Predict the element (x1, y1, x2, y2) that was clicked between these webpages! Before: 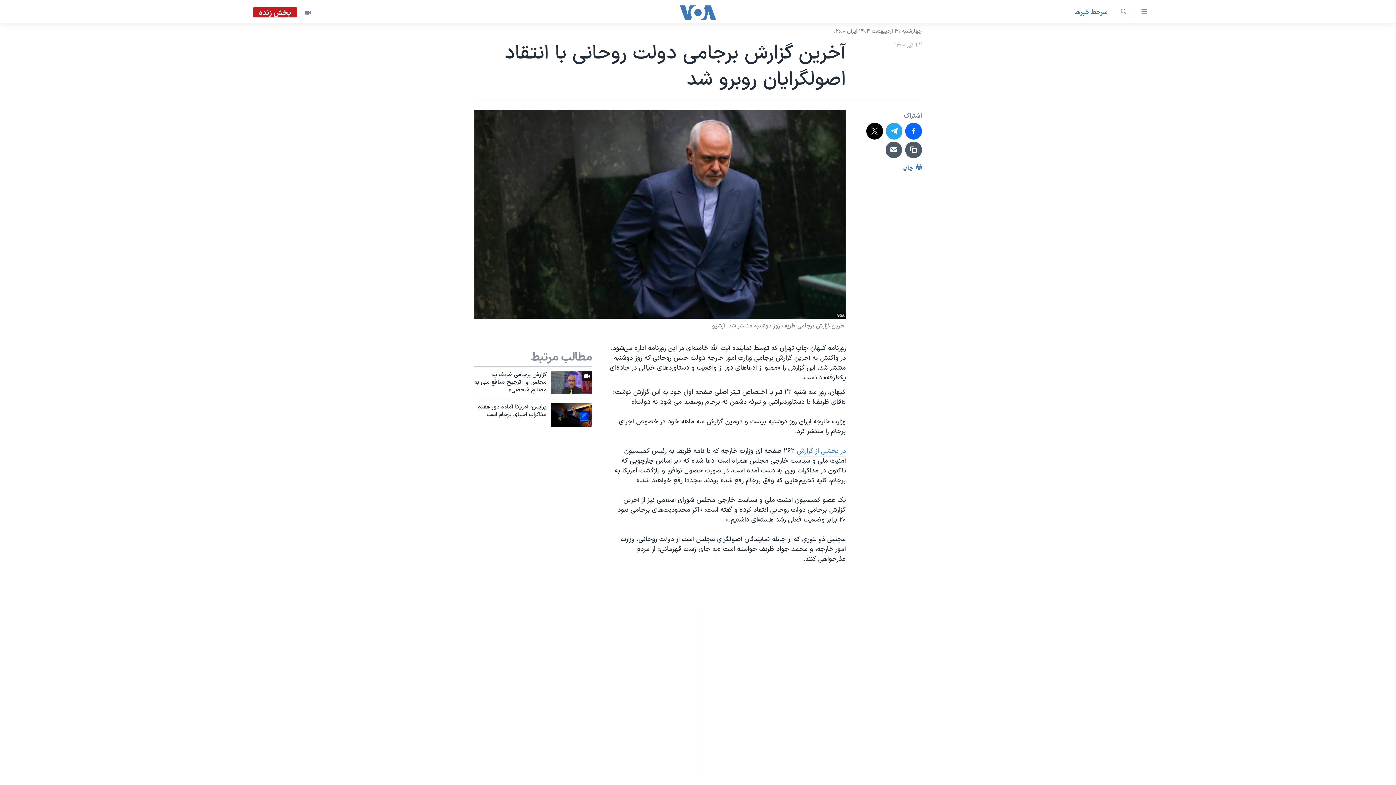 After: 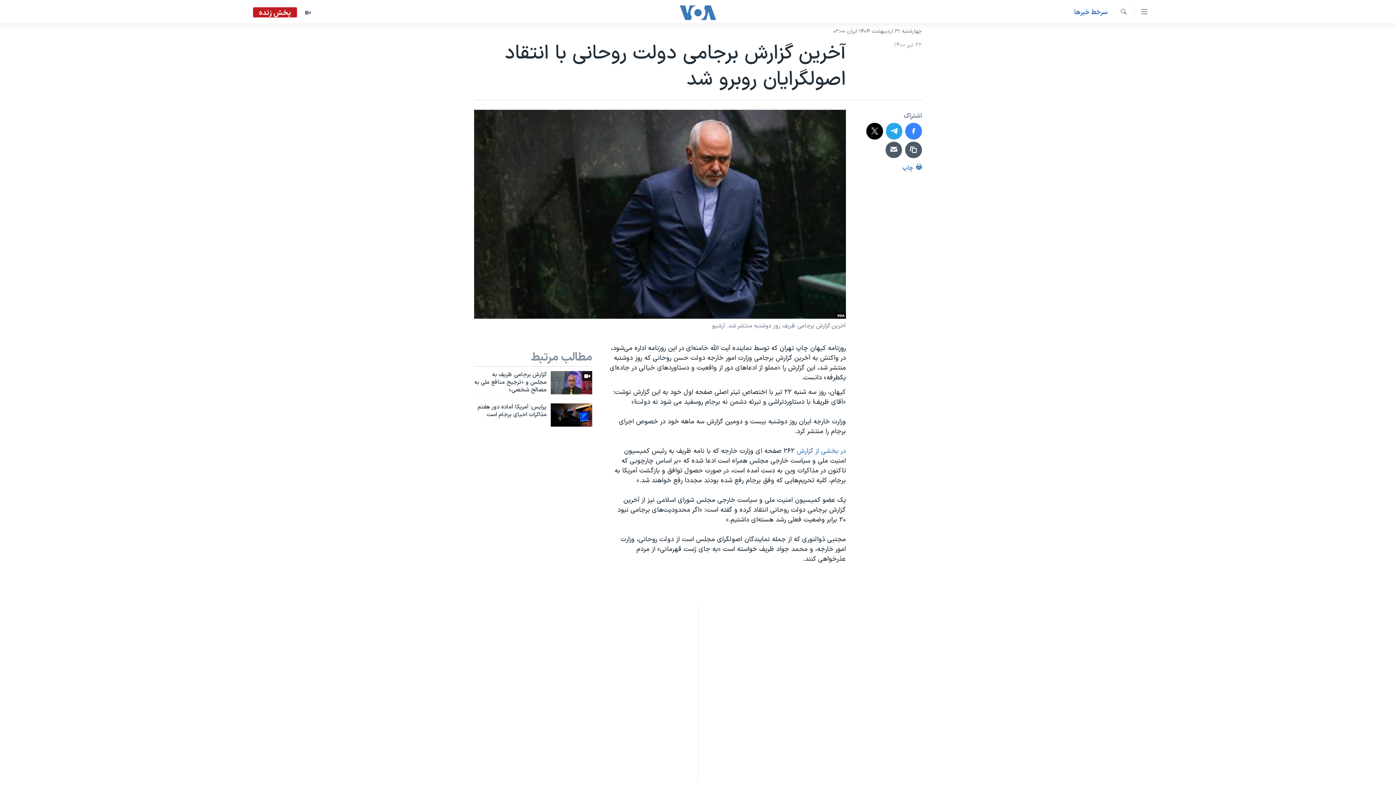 Action: bbox: (905, 122, 922, 139)